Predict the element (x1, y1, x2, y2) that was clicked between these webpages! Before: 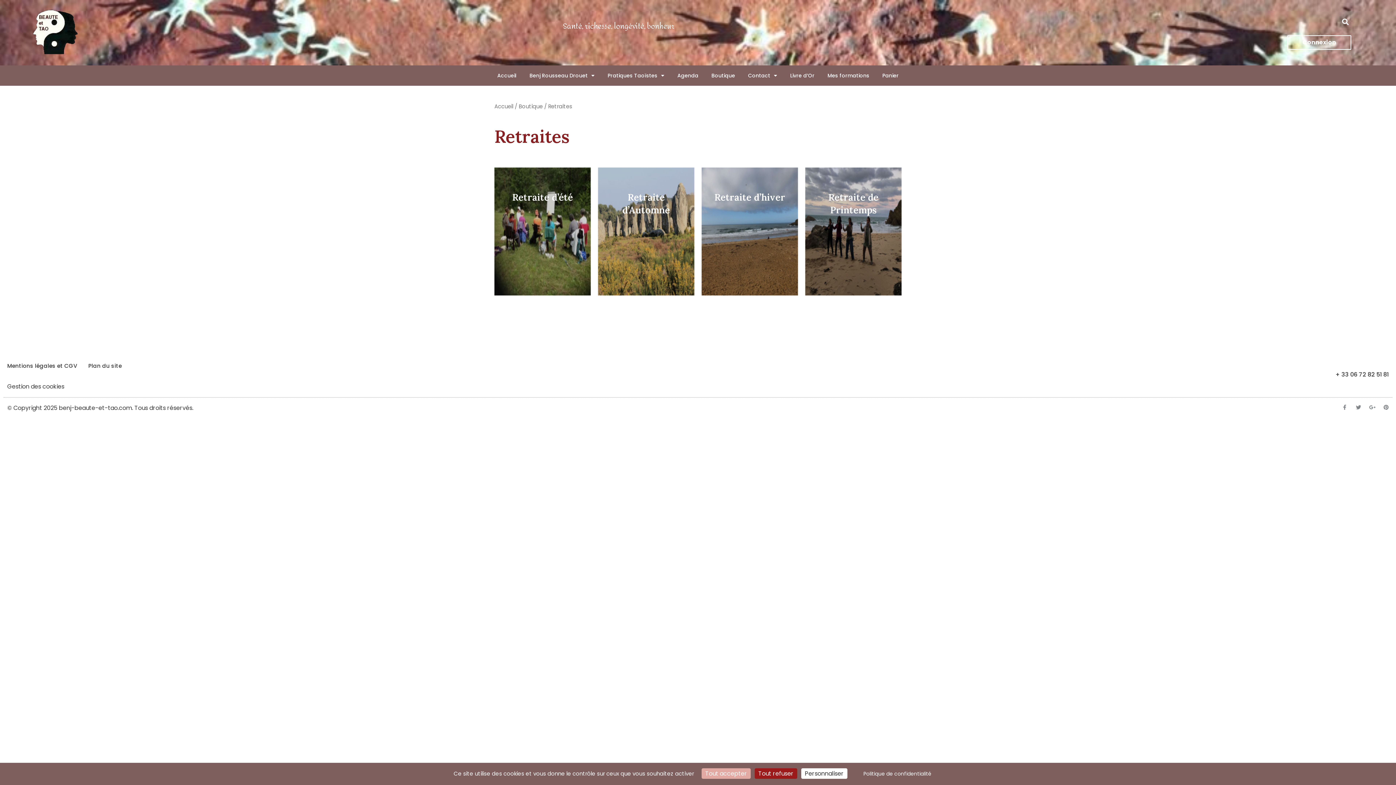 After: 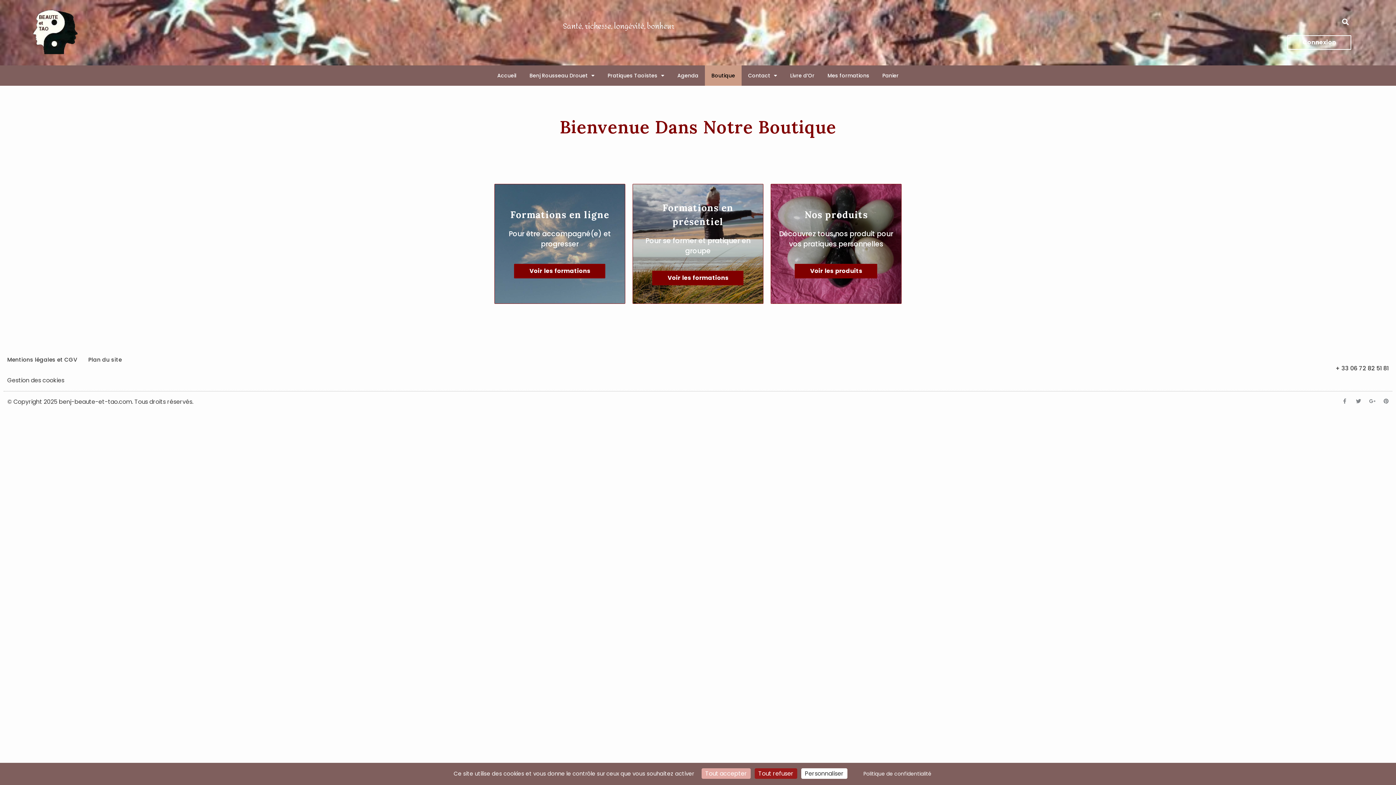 Action: label: Boutique bbox: (705, 65, 741, 85)